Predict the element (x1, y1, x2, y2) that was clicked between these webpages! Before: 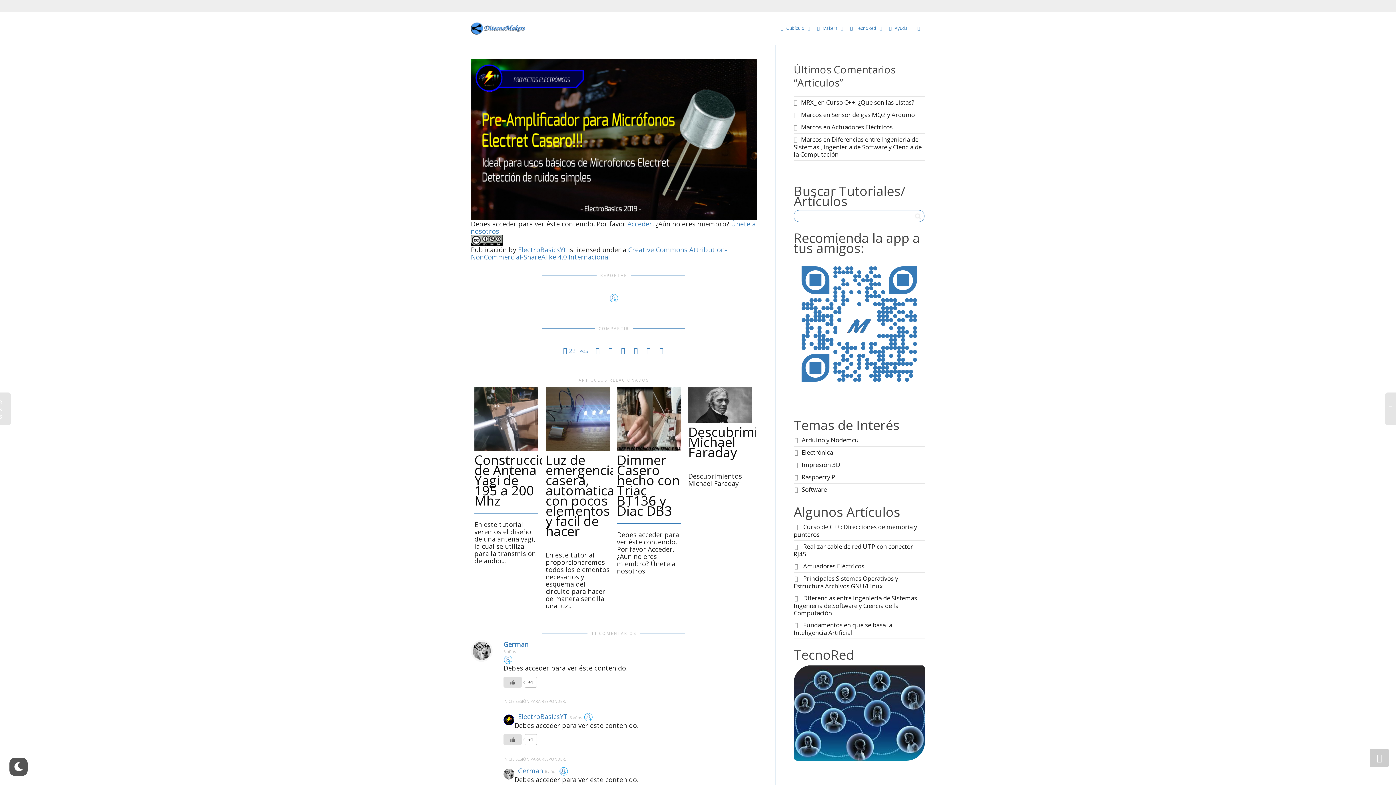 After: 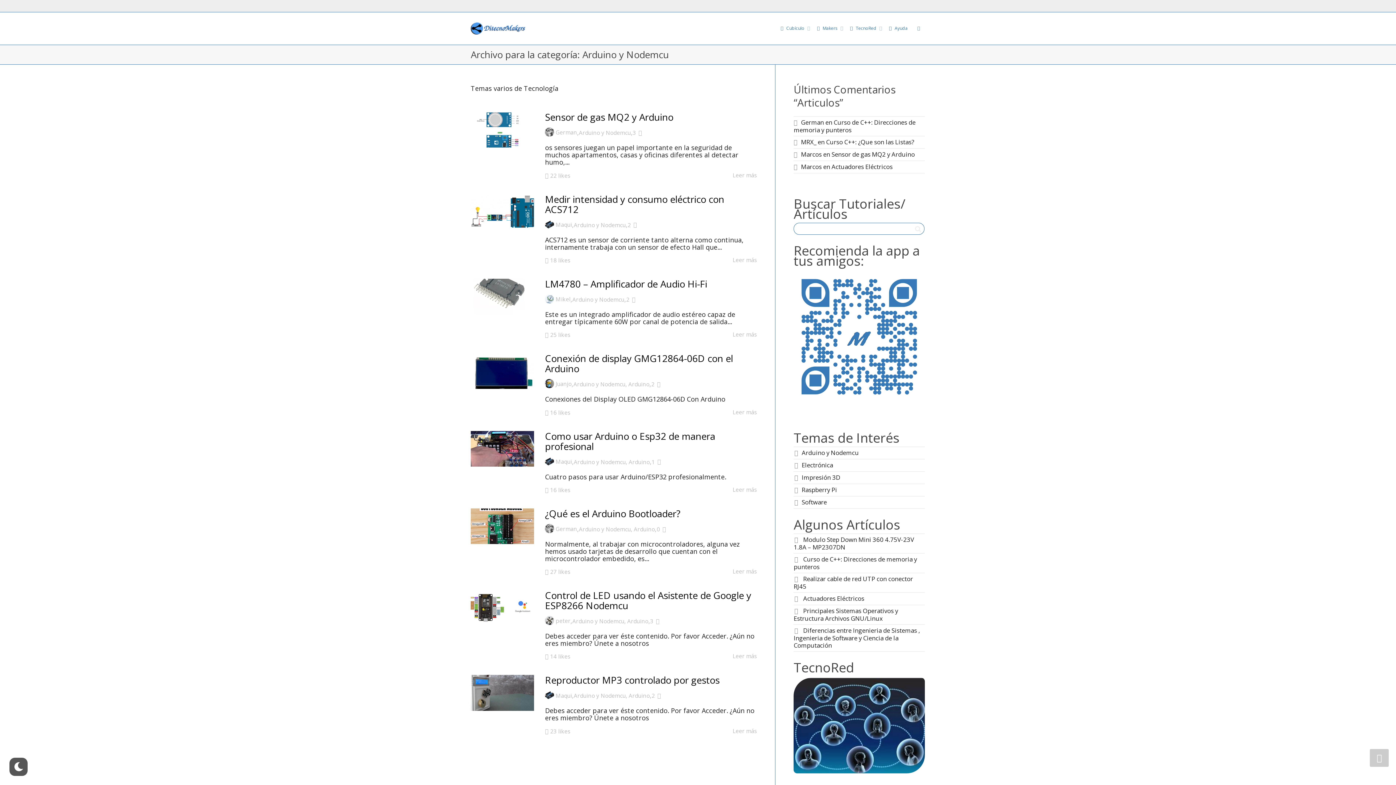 Action: bbox: (801, 435, 859, 444) label: Arduino y Nodemcu